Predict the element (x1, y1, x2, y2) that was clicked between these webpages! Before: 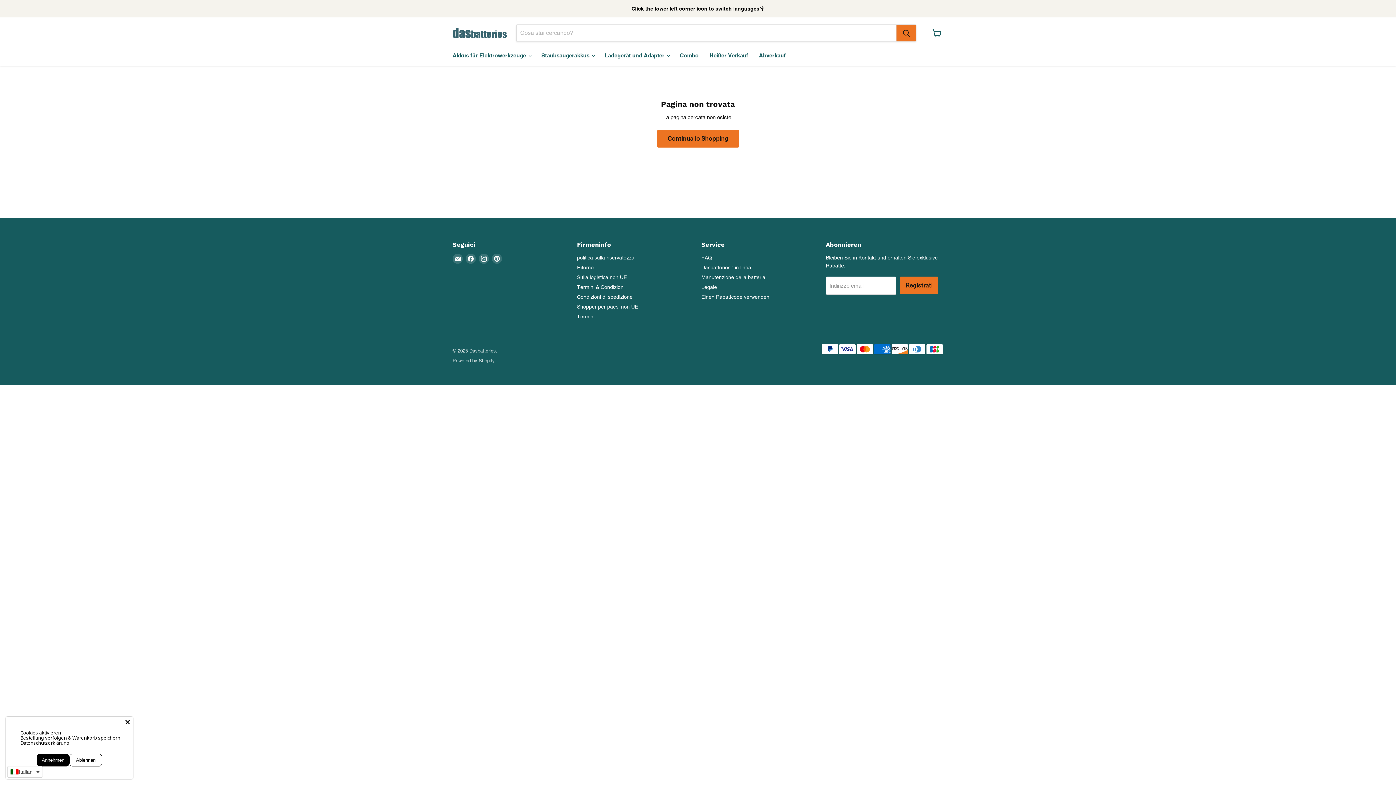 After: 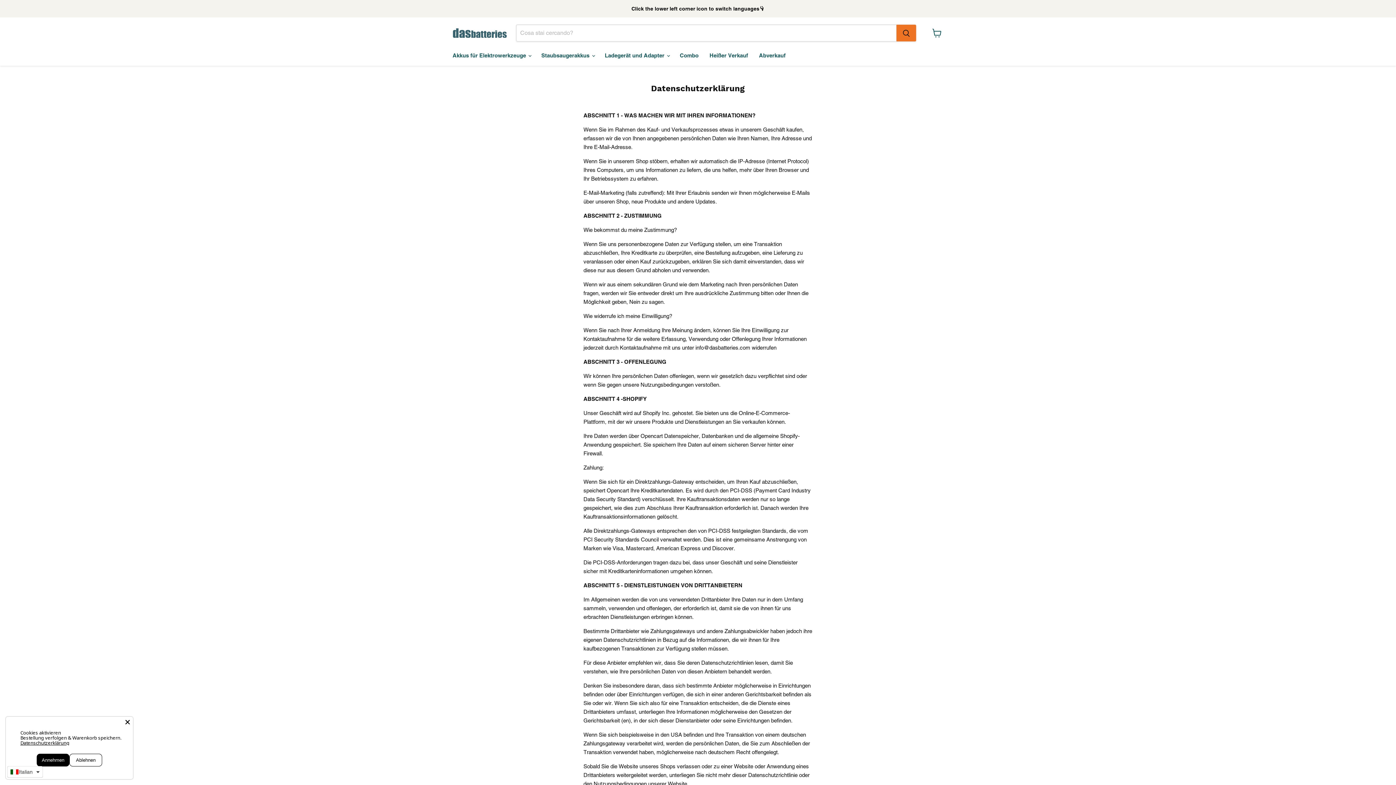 Action: label: Condizioni di spedizione bbox: (577, 294, 632, 300)